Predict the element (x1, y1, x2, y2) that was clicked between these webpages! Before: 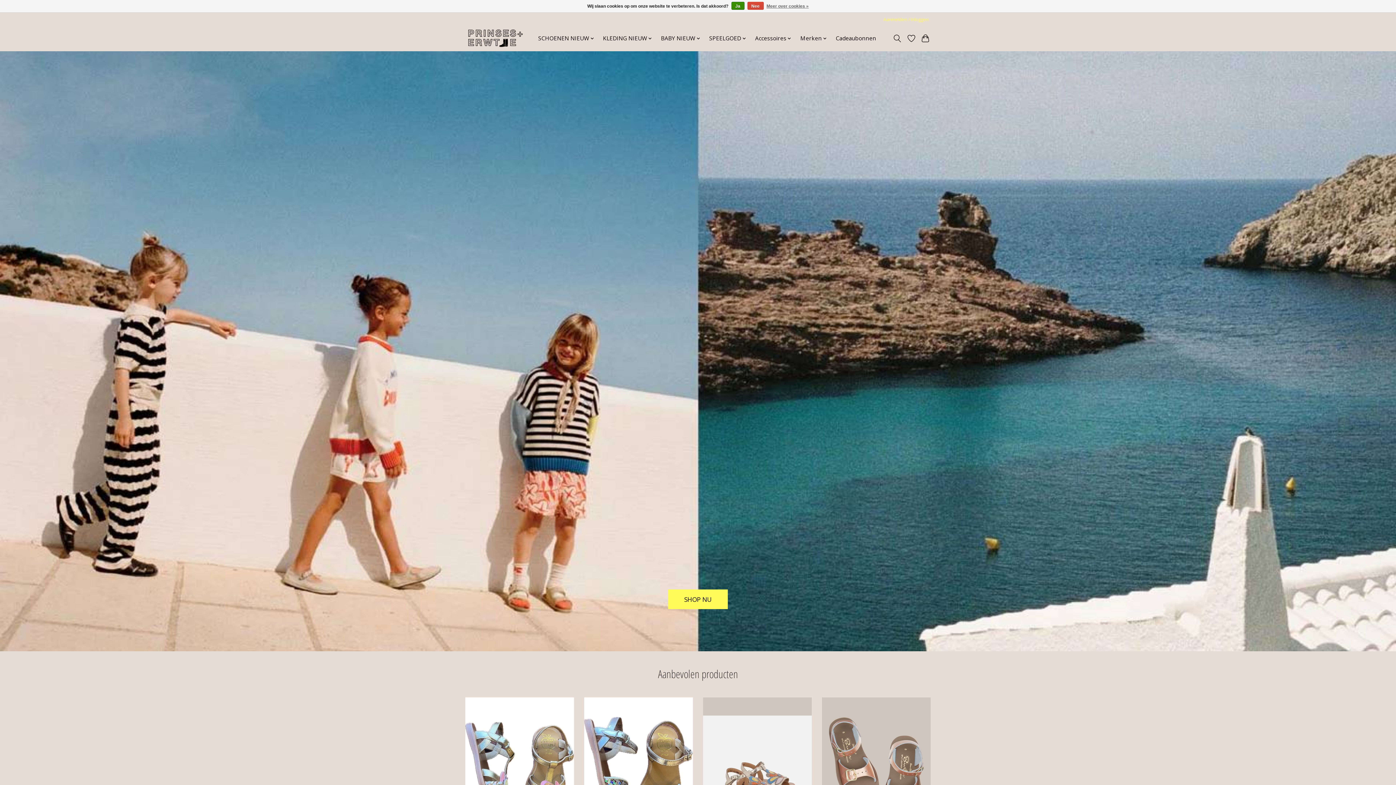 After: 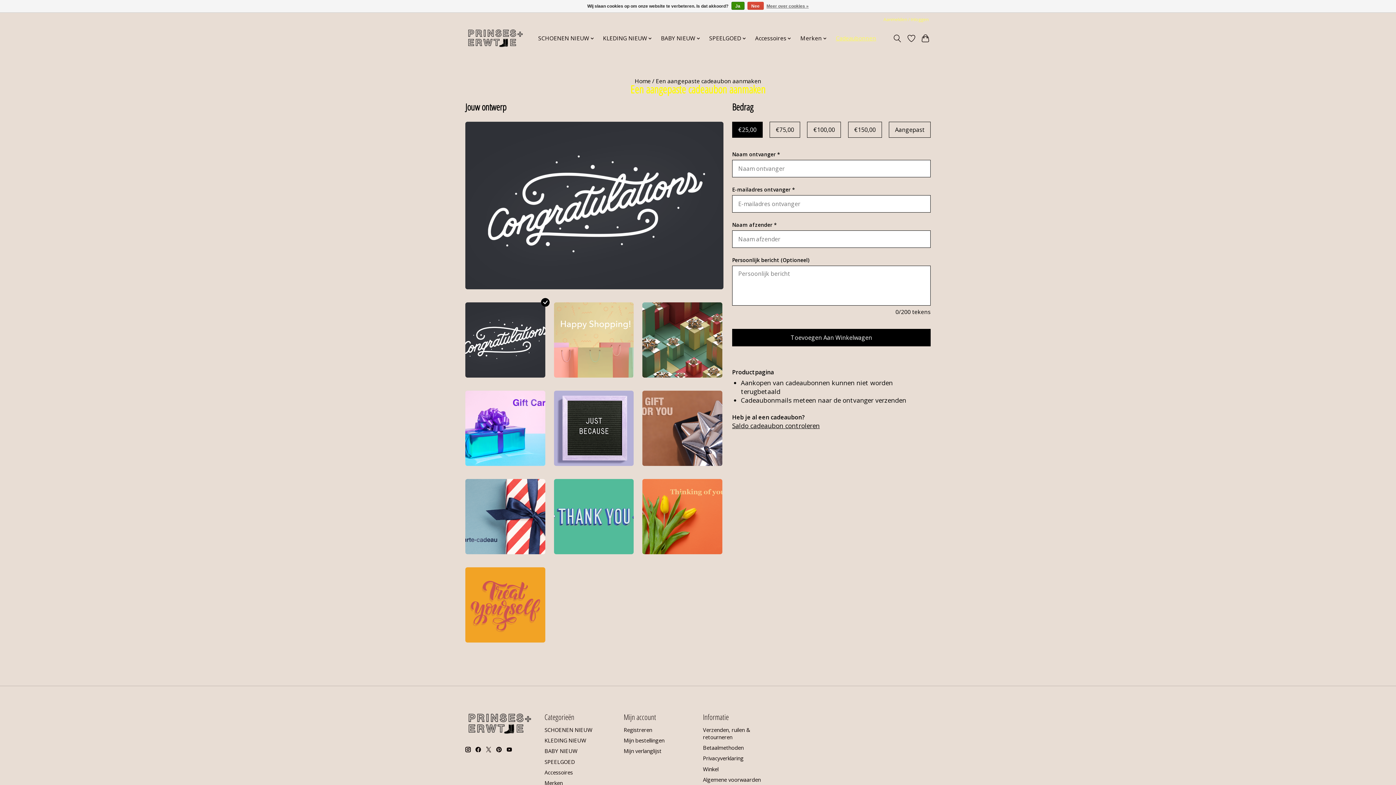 Action: label: Cadeaubonnen bbox: (833, 32, 878, 44)